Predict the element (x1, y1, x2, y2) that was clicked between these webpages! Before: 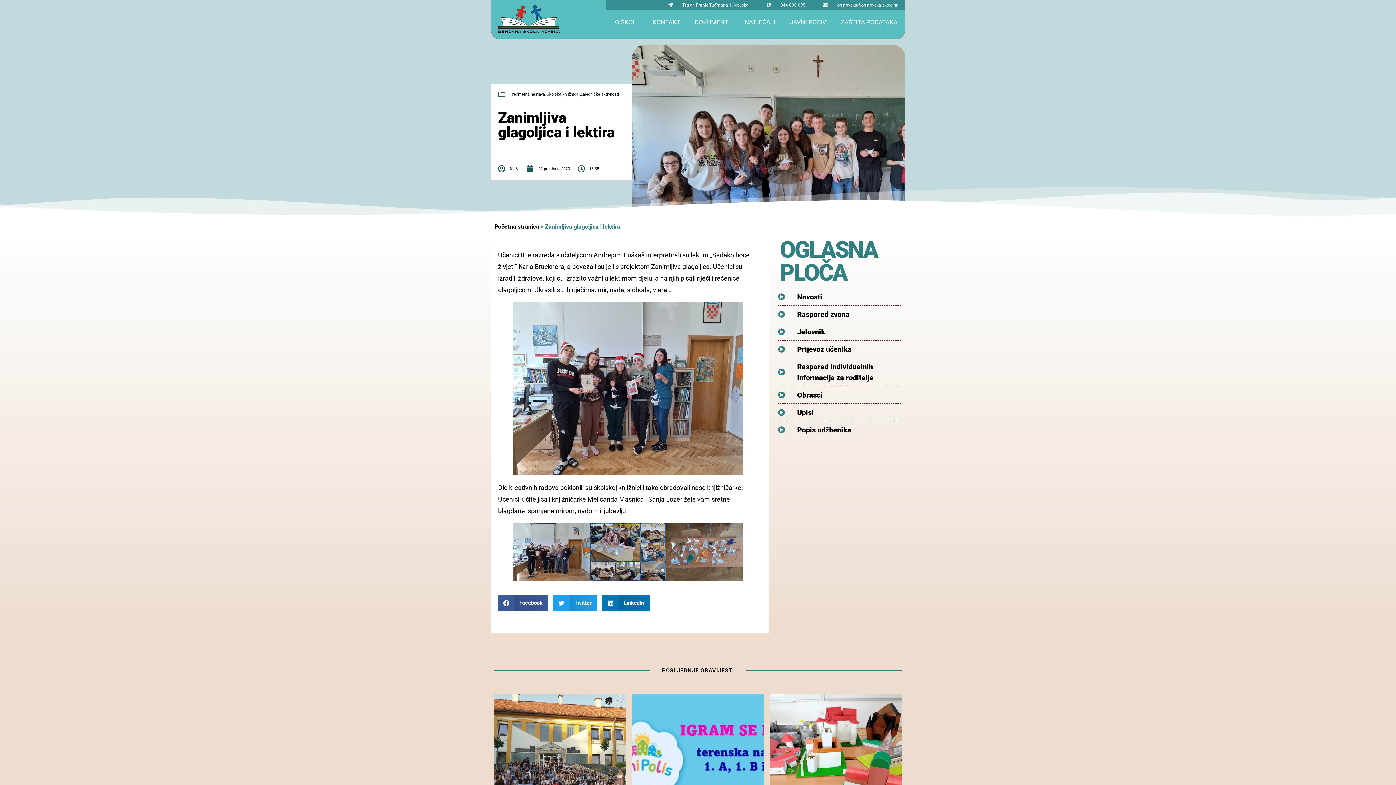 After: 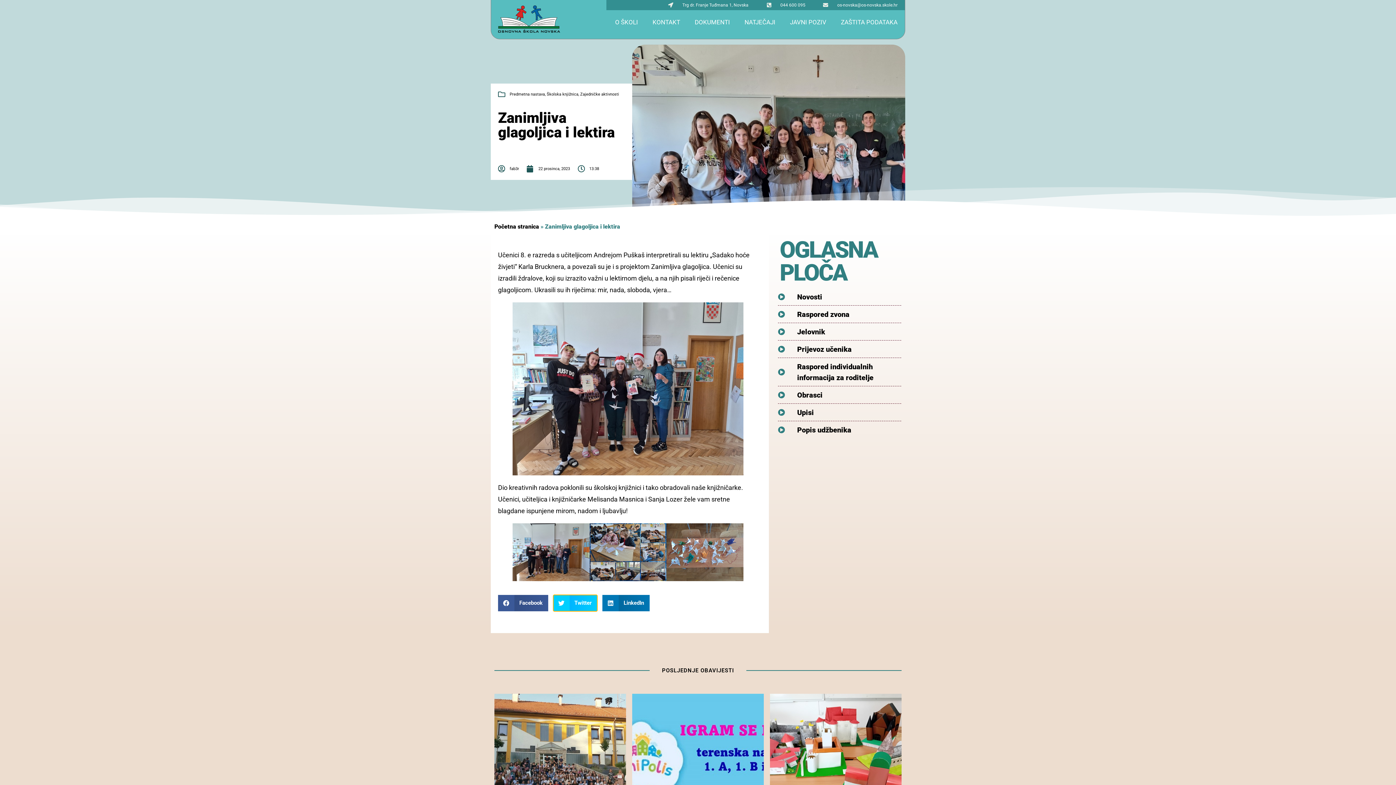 Action: bbox: (553, 595, 597, 611) label: Share on twitter